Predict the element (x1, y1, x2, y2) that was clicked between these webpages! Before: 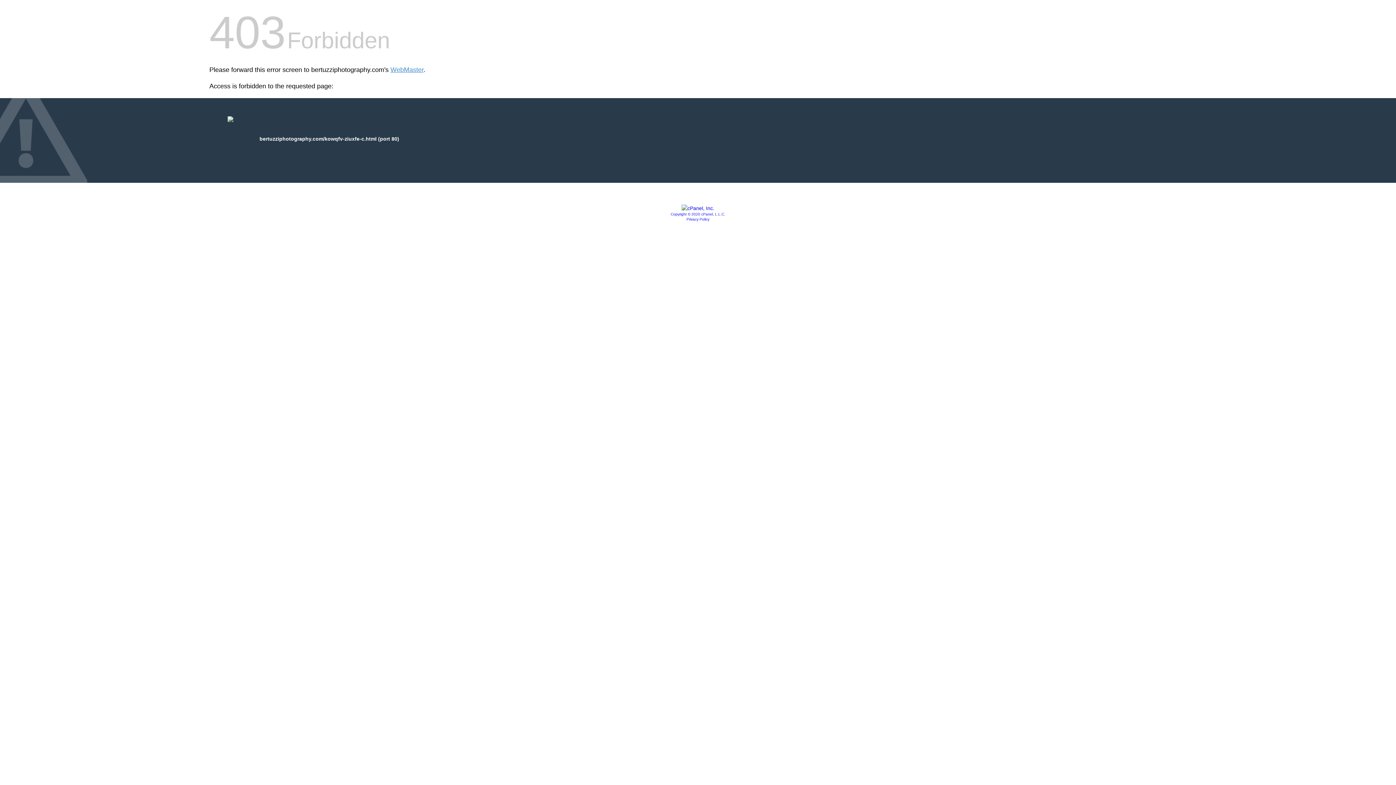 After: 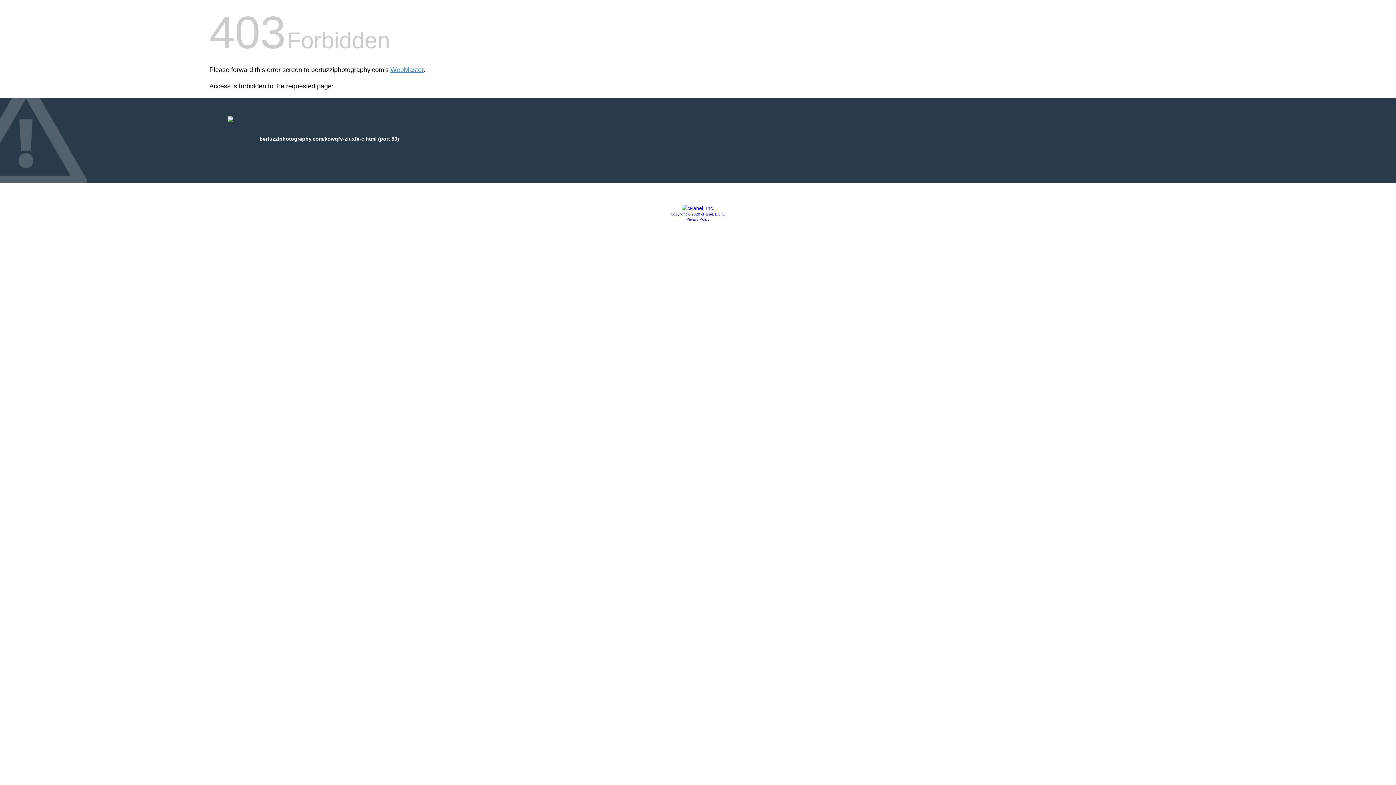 Action: label: Privacy Policy bbox: (686, 217, 709, 221)